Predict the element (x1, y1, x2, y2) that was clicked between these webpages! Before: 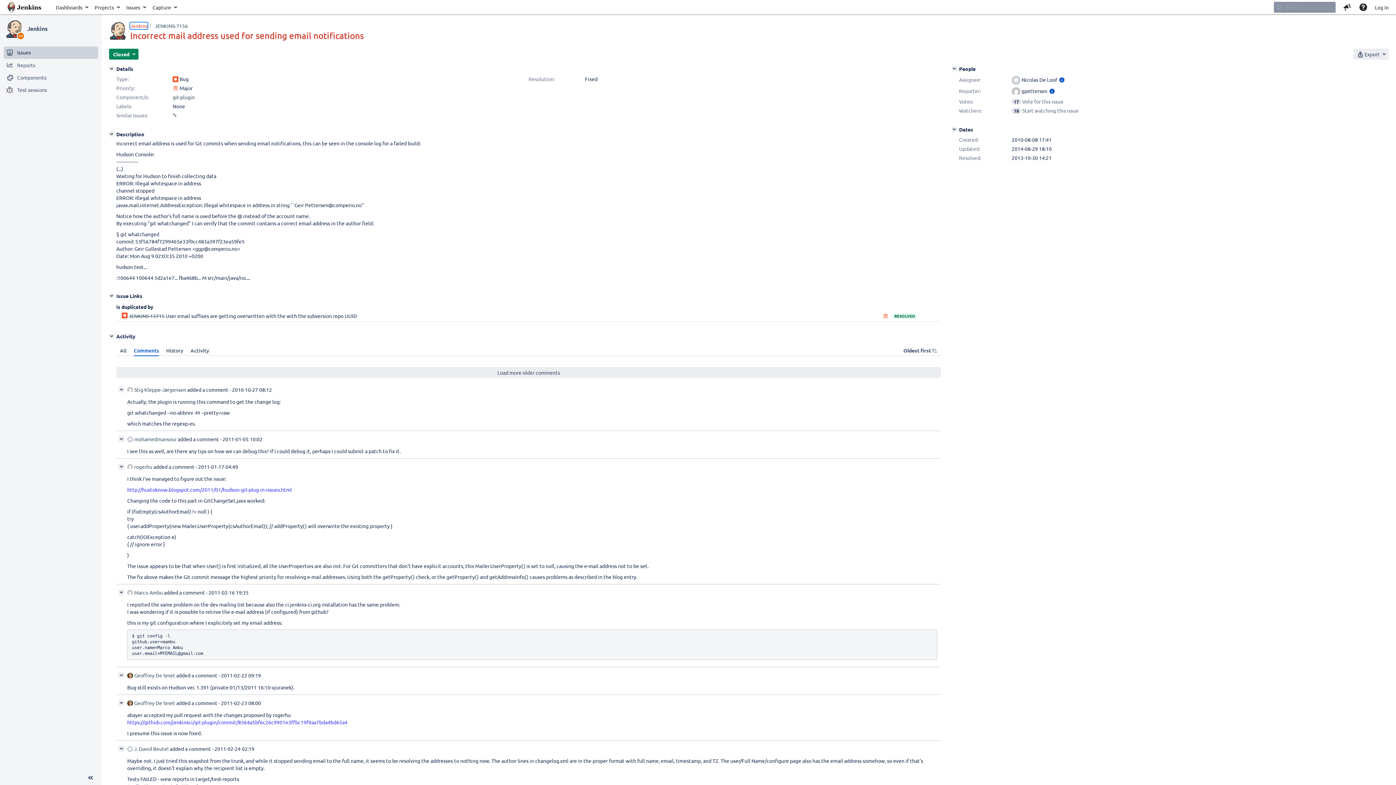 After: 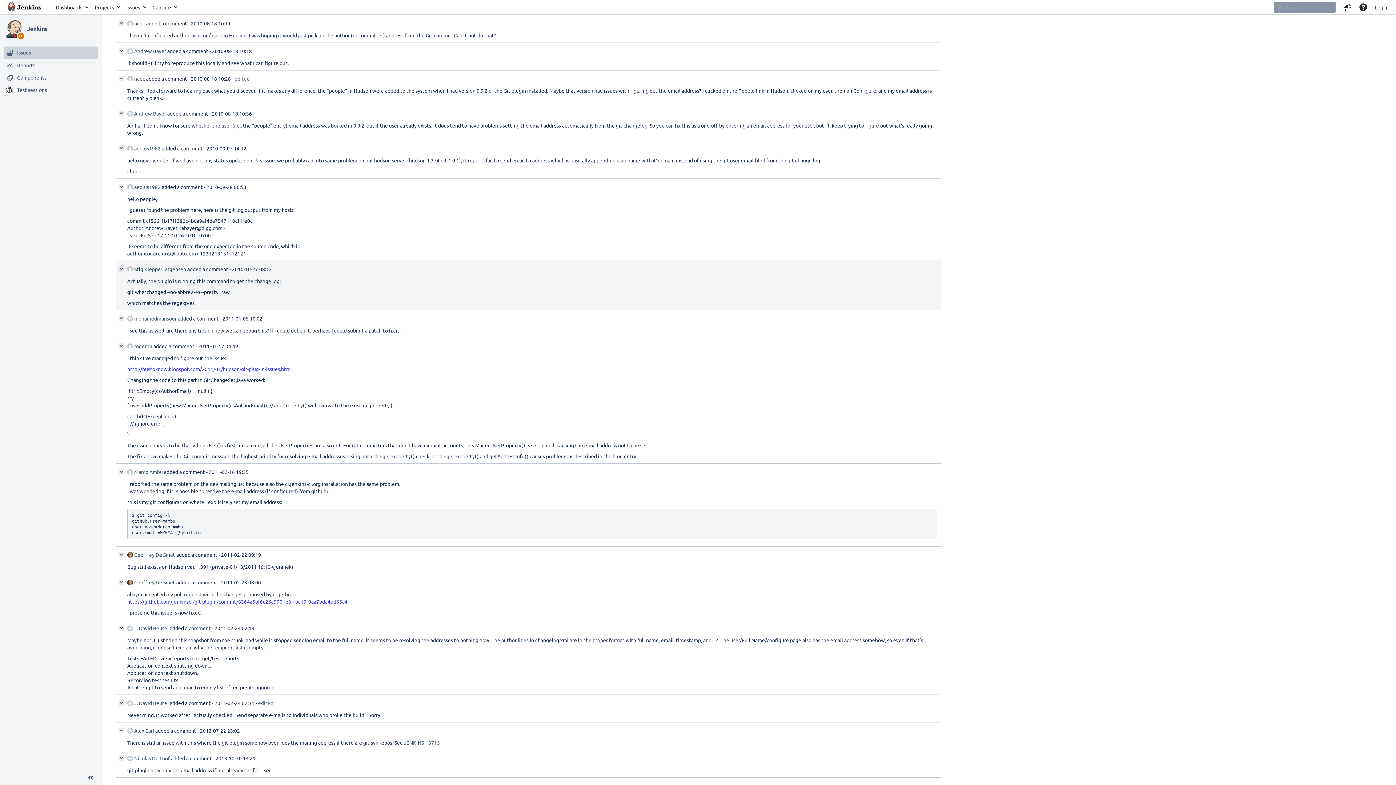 Action: bbox: (232, 386, 272, 393) label: 2010-10-27 08:12